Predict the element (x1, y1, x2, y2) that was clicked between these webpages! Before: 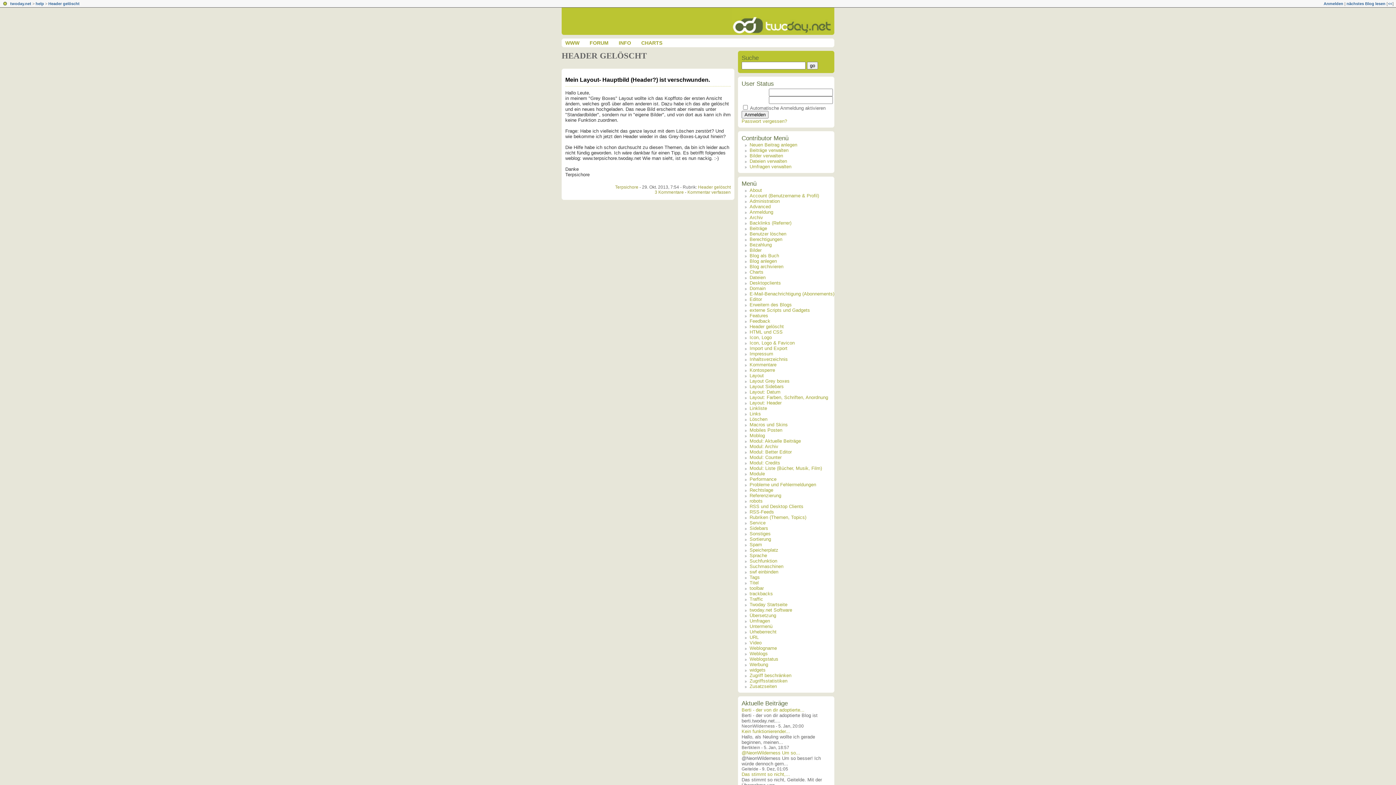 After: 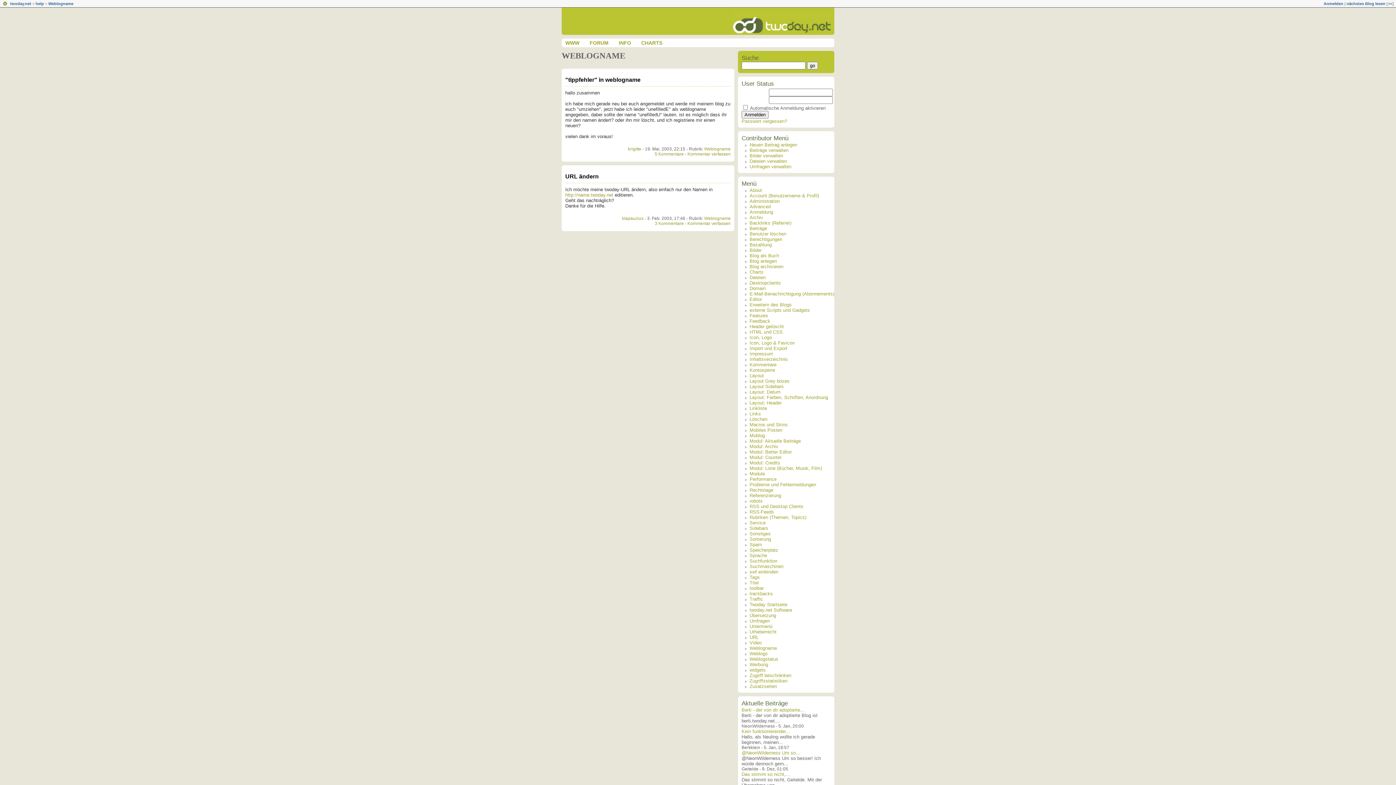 Action: label: Weblogname bbox: (749, 645, 777, 651)